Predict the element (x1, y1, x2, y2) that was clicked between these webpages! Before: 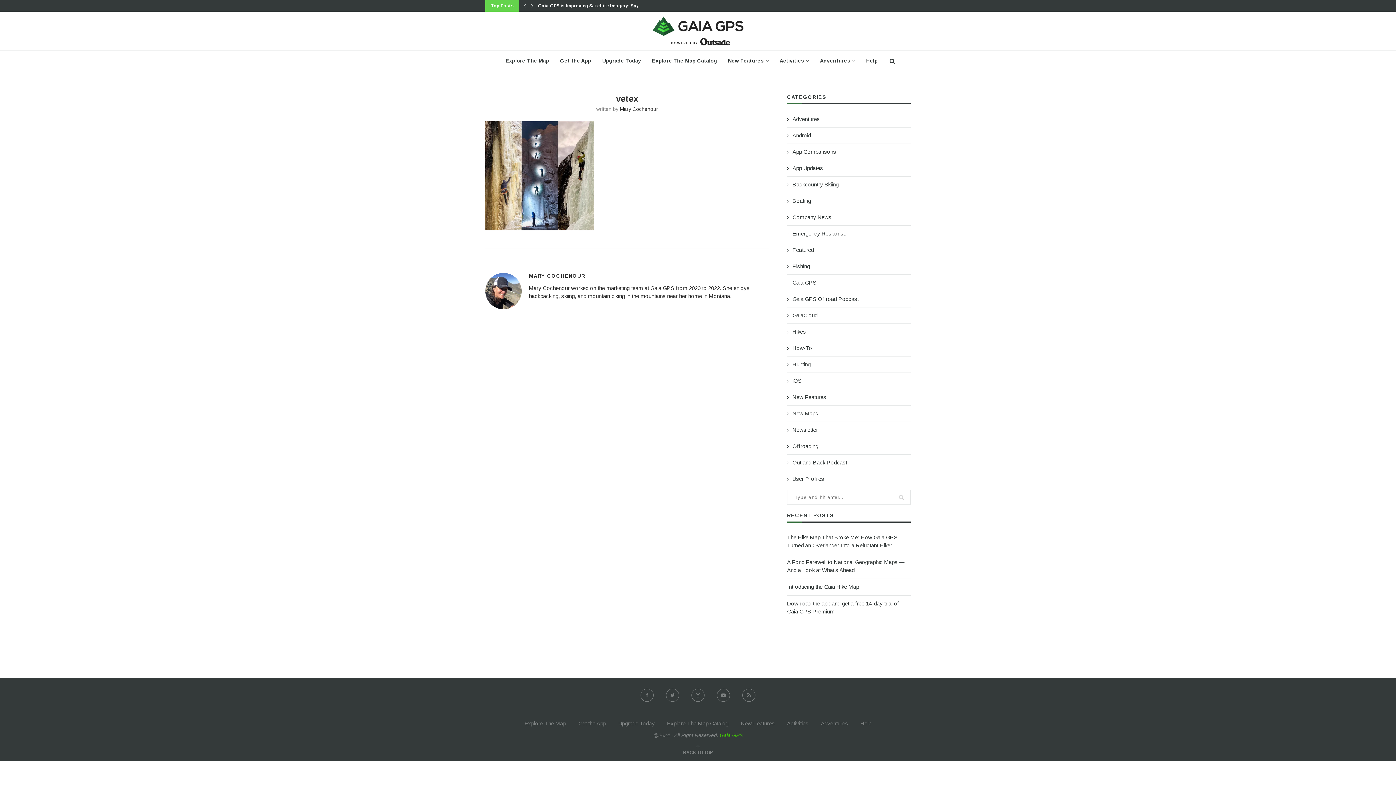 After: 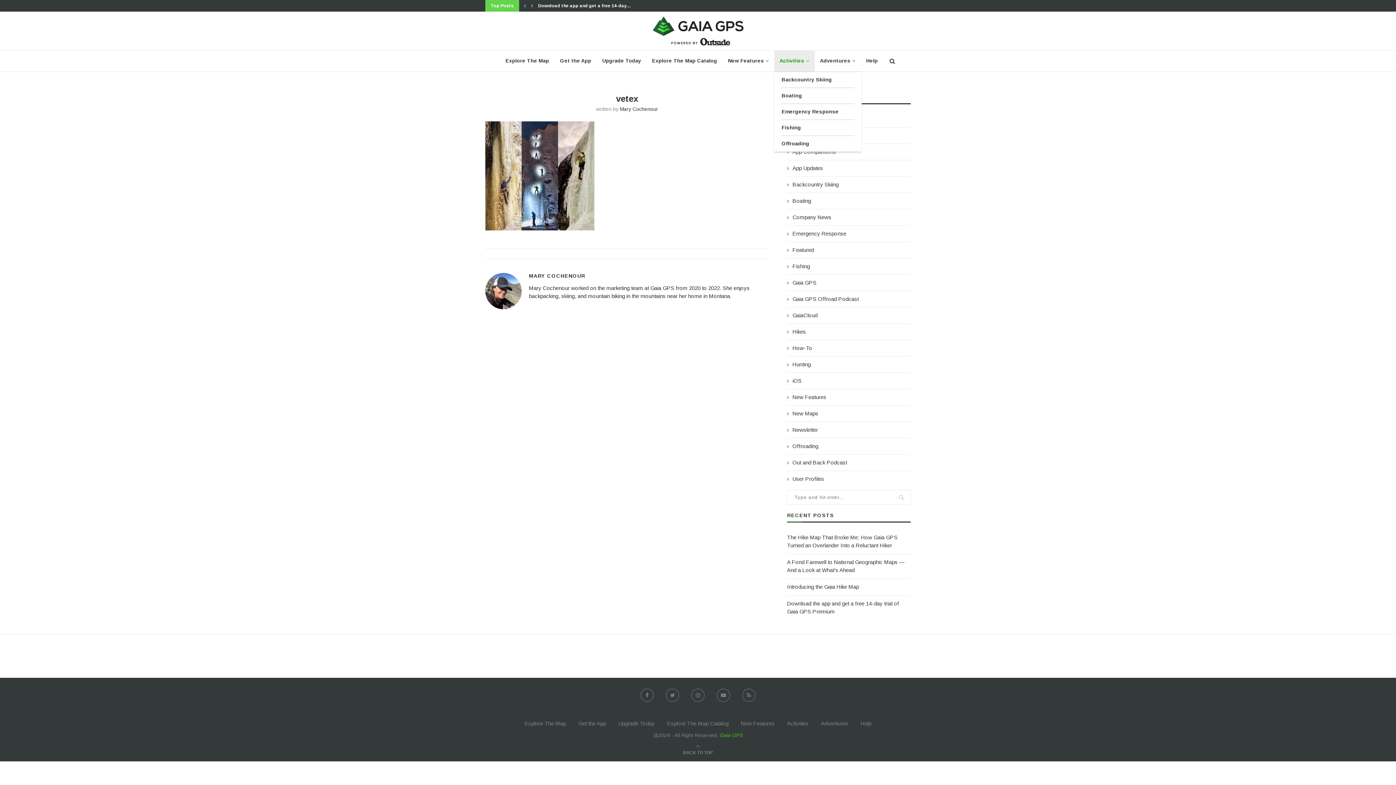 Action: label: Activities bbox: (774, 50, 814, 71)